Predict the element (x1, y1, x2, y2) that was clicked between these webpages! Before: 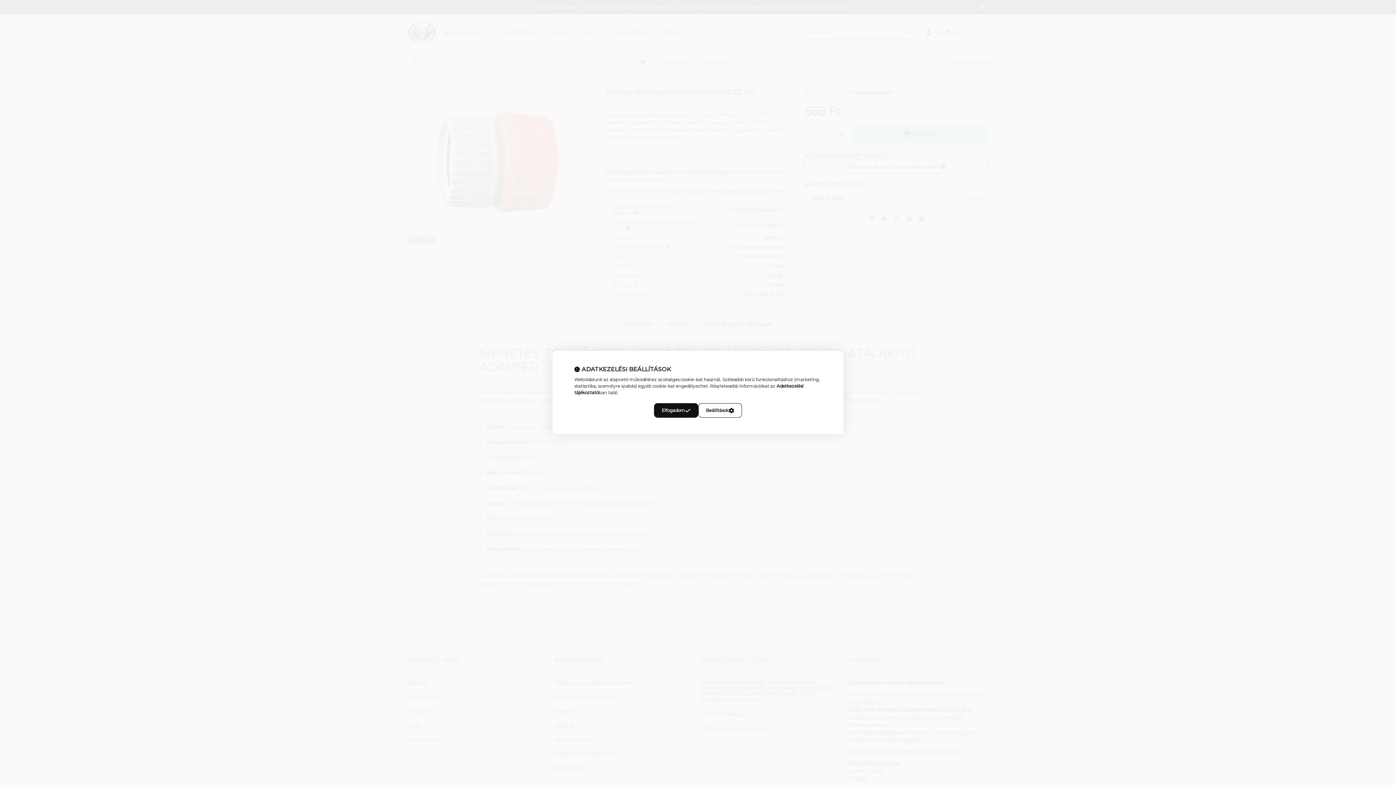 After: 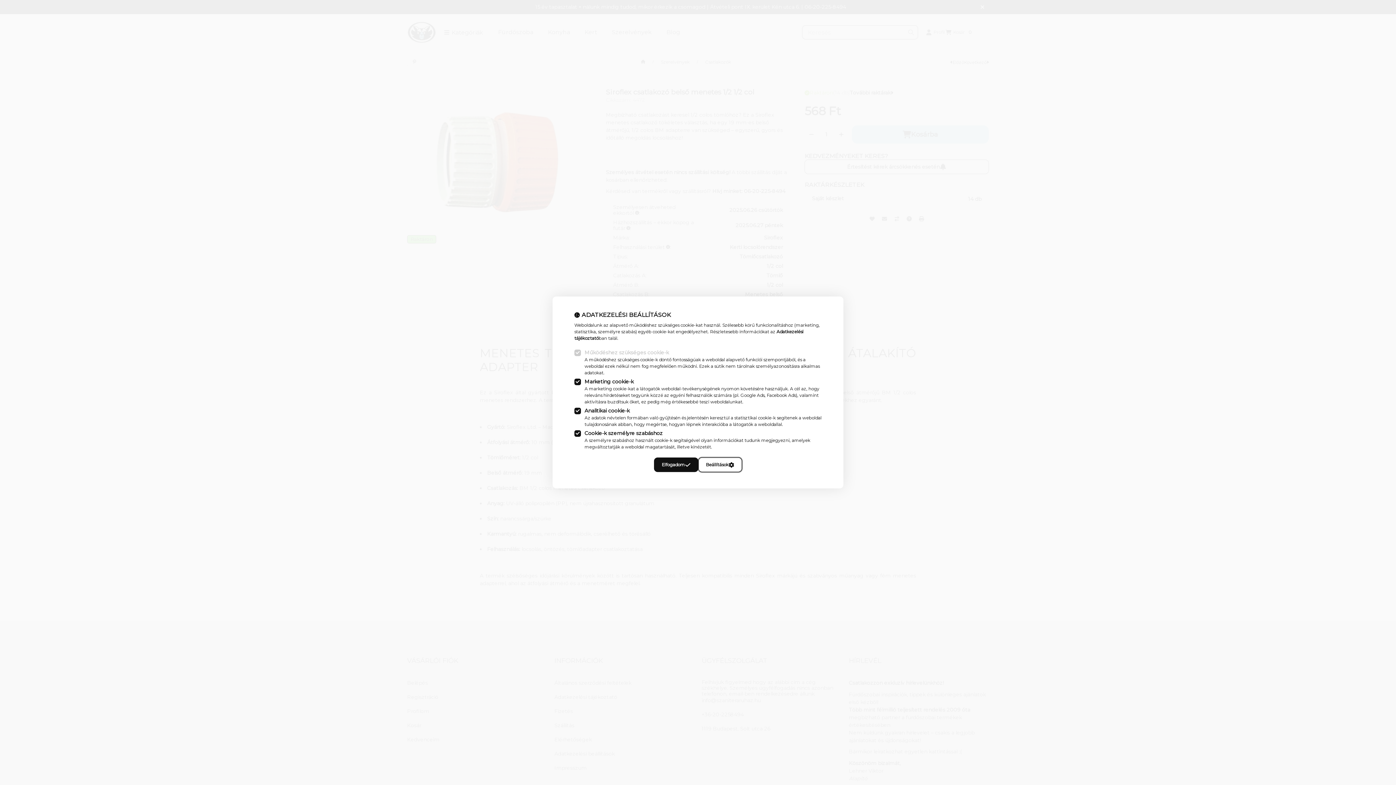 Action: bbox: (698, 403, 742, 418) label: Beállítások